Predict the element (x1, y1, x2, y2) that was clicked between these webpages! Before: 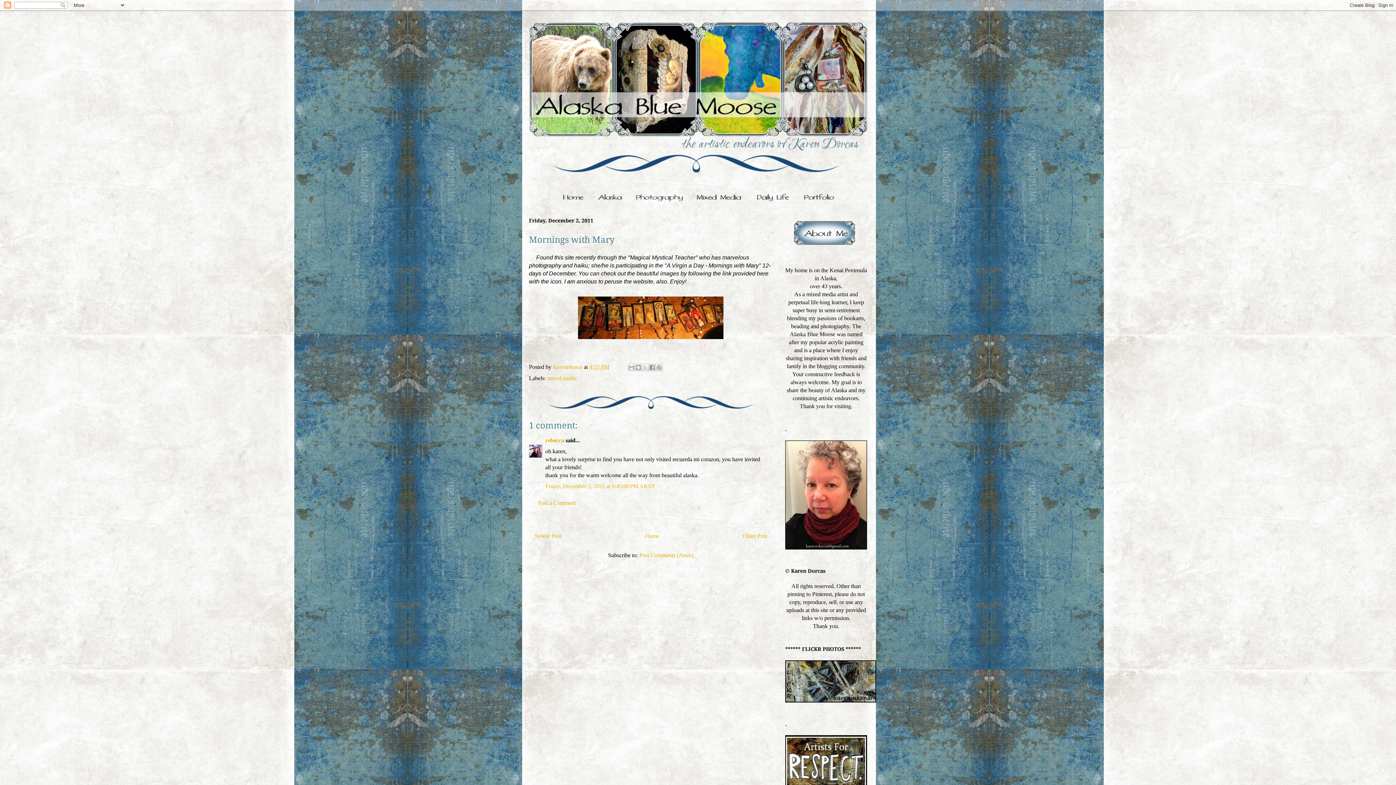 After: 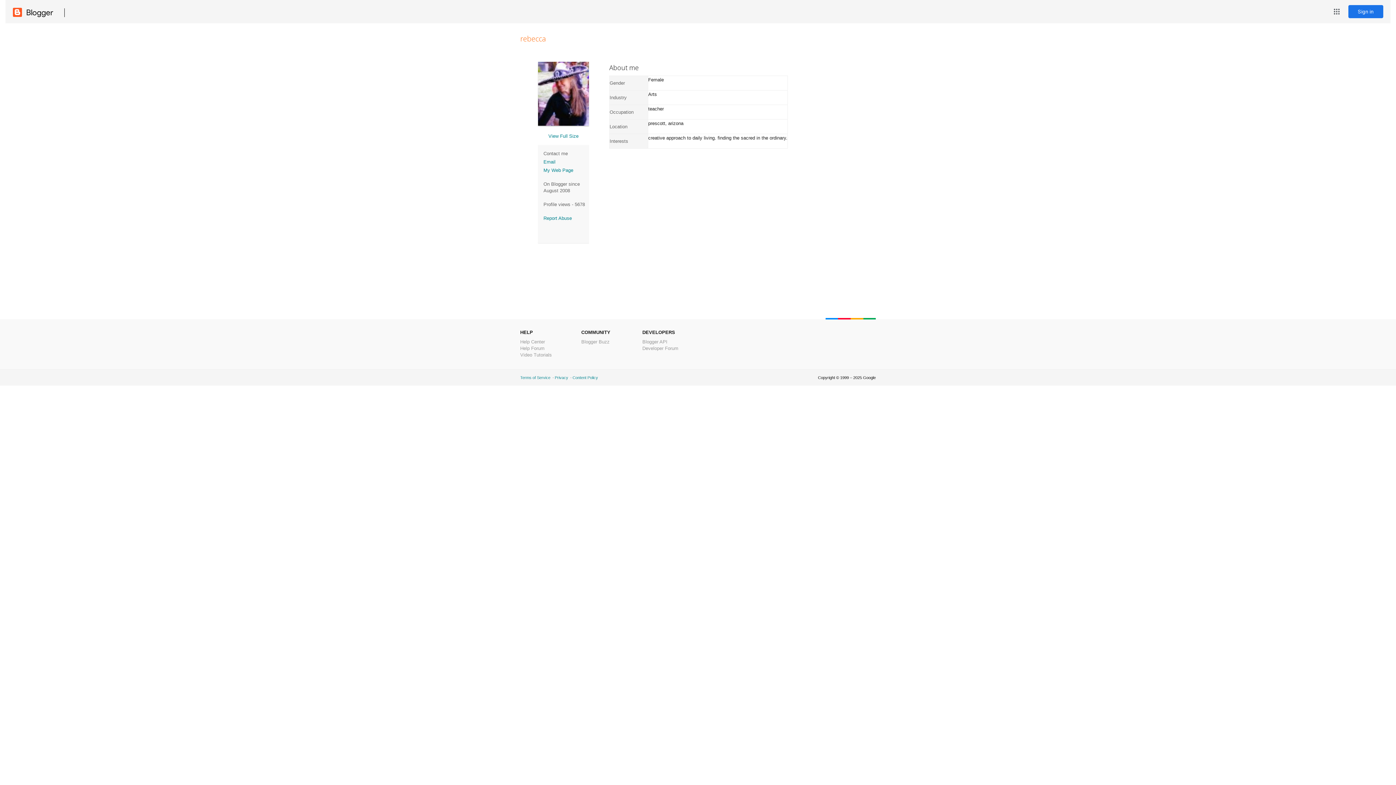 Action: label: rebecca bbox: (545, 437, 564, 443)